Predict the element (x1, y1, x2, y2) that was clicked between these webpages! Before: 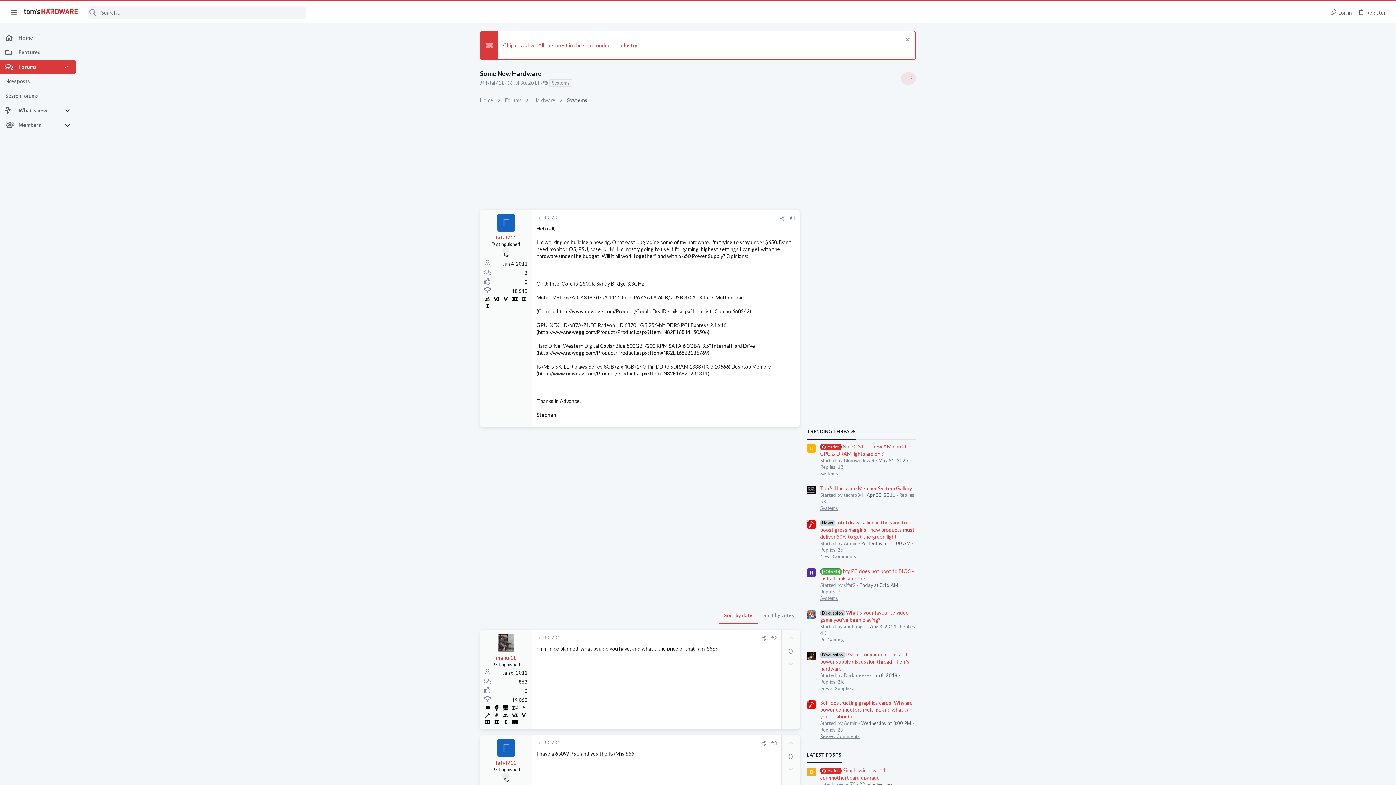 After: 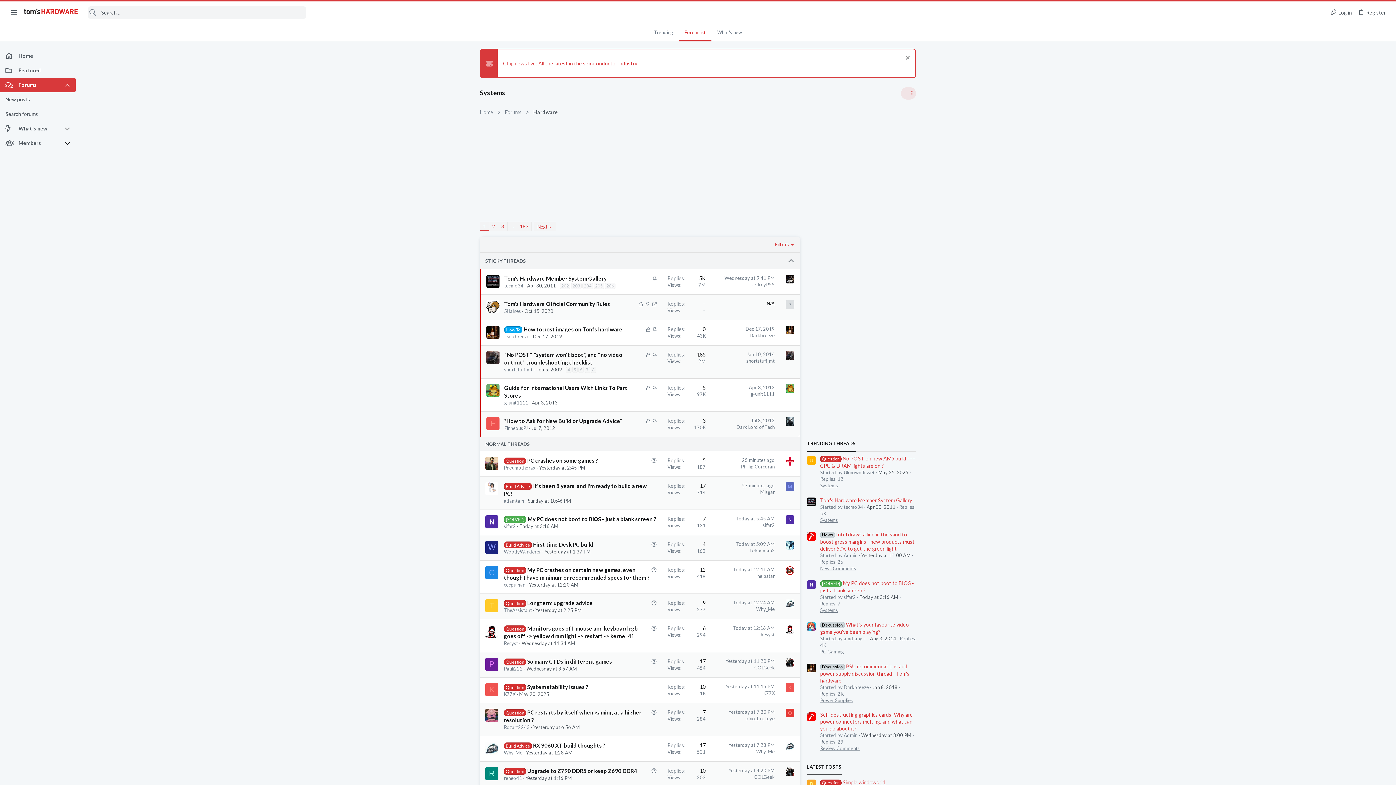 Action: label: Systems bbox: (820, 471, 838, 476)